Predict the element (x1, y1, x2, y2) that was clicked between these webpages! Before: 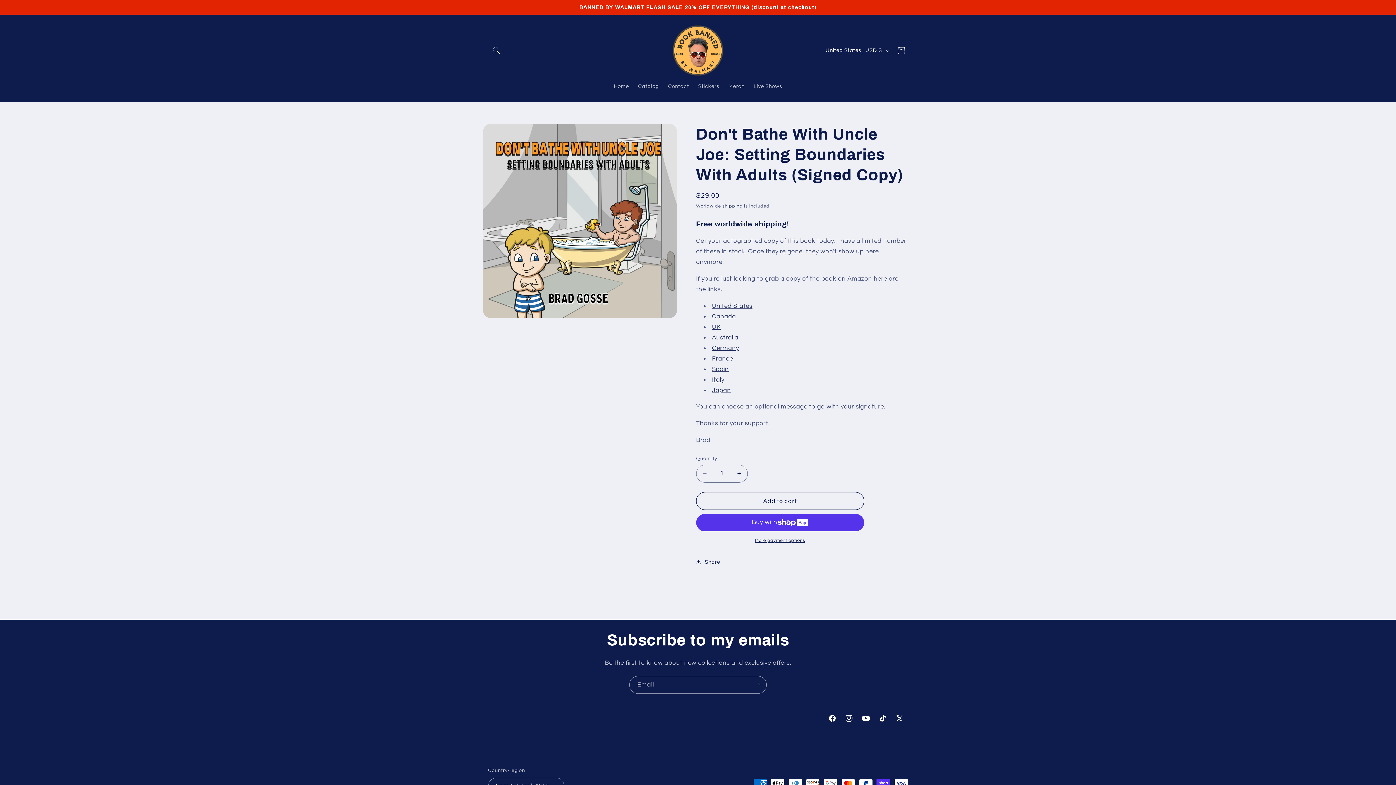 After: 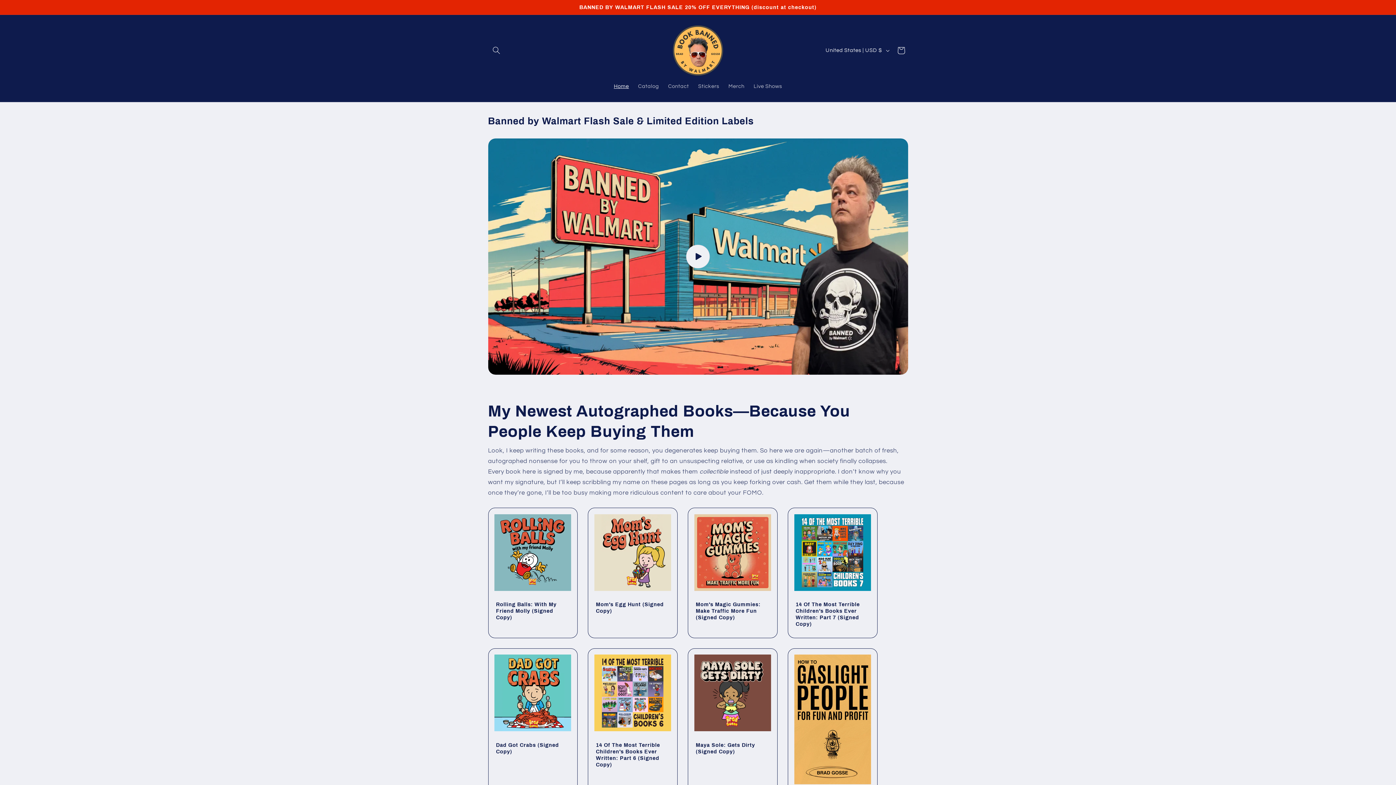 Action: bbox: (669, 22, 726, 78)